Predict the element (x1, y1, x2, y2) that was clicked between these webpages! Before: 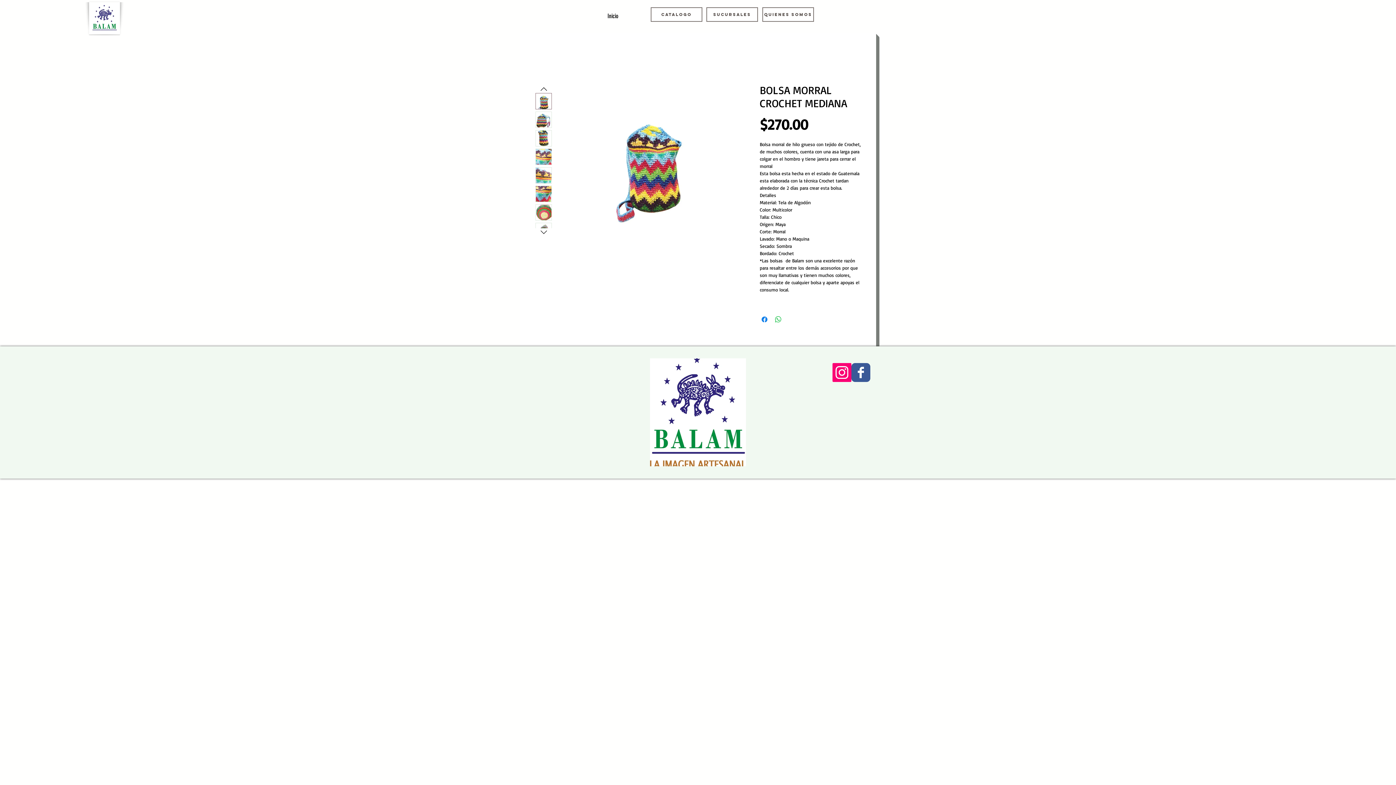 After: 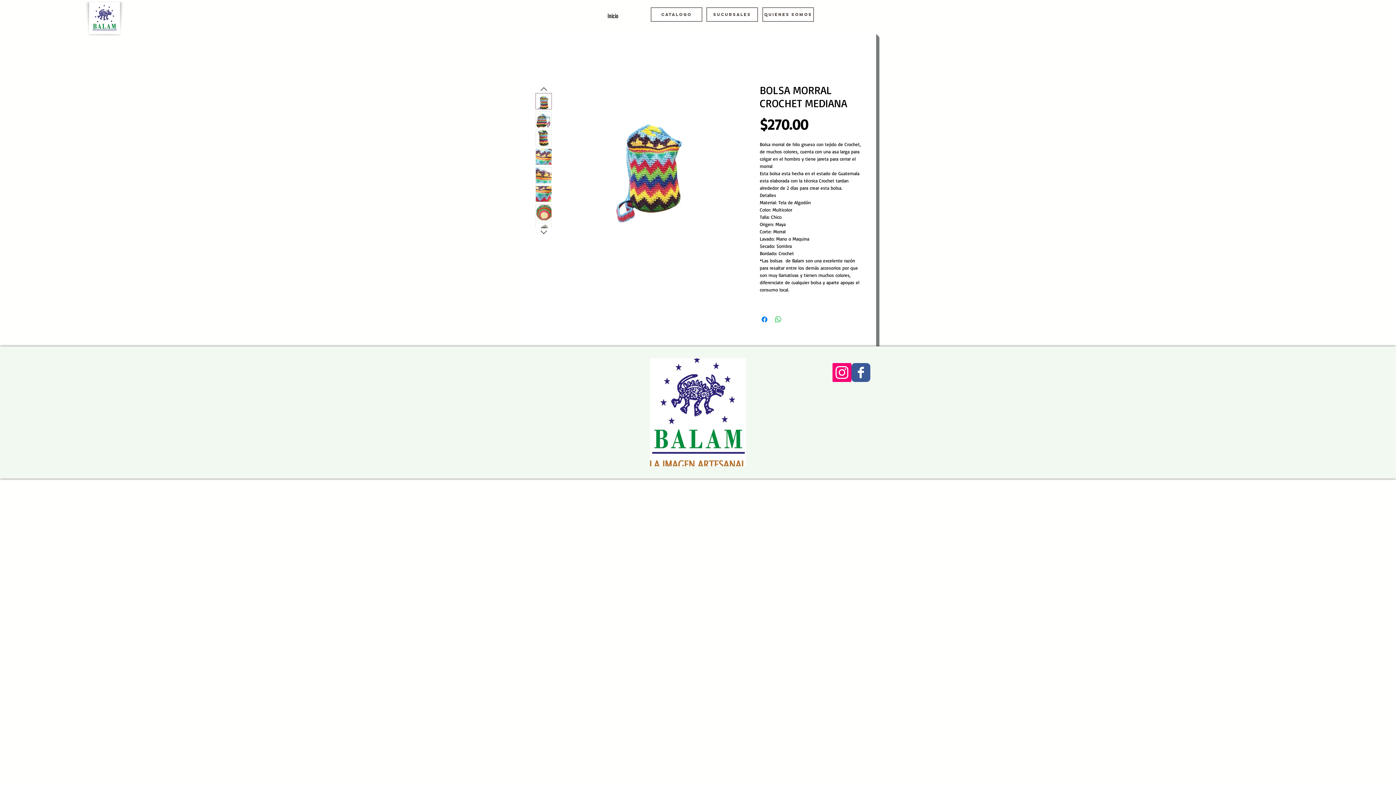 Action: bbox: (535, 130, 552, 146)